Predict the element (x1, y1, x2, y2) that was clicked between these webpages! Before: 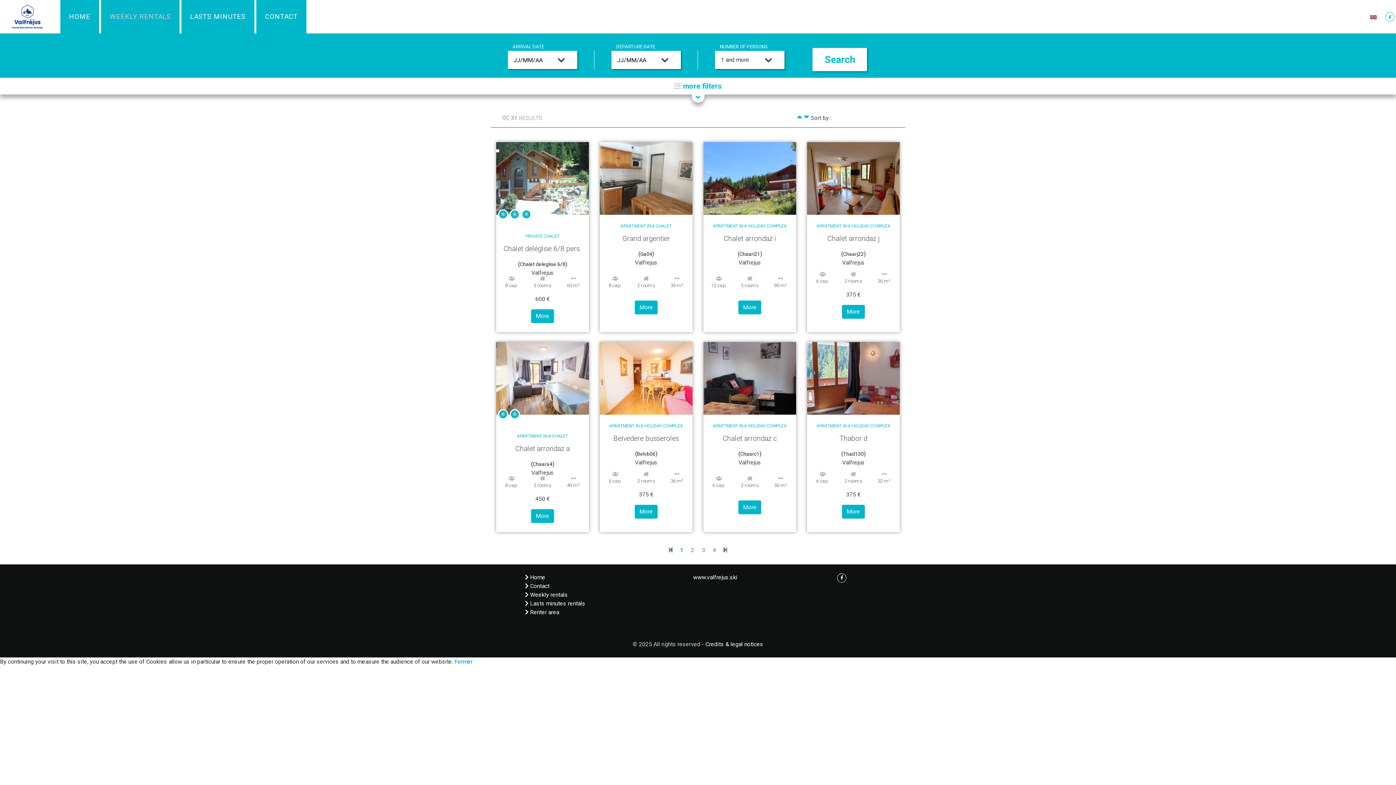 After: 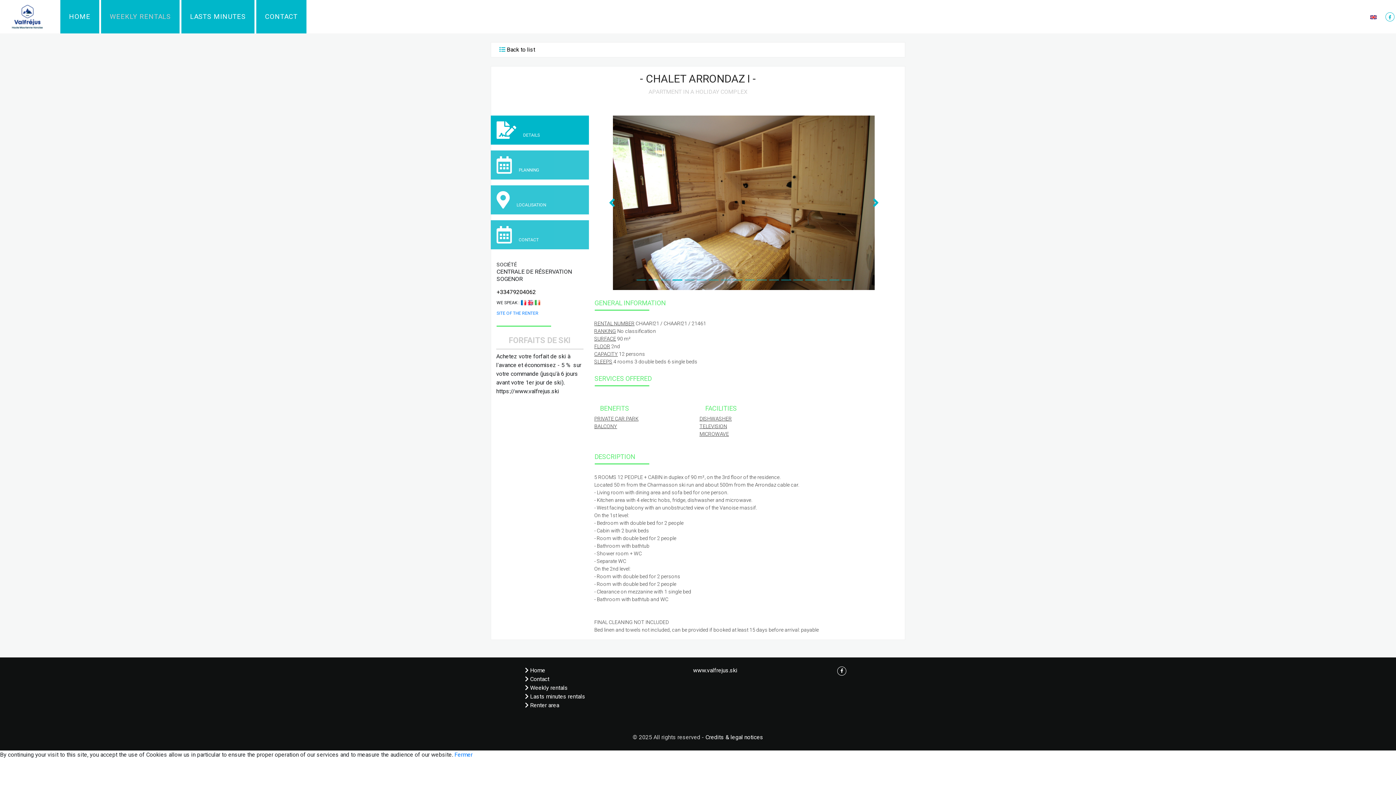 Action: bbox: (703, 174, 796, 181)